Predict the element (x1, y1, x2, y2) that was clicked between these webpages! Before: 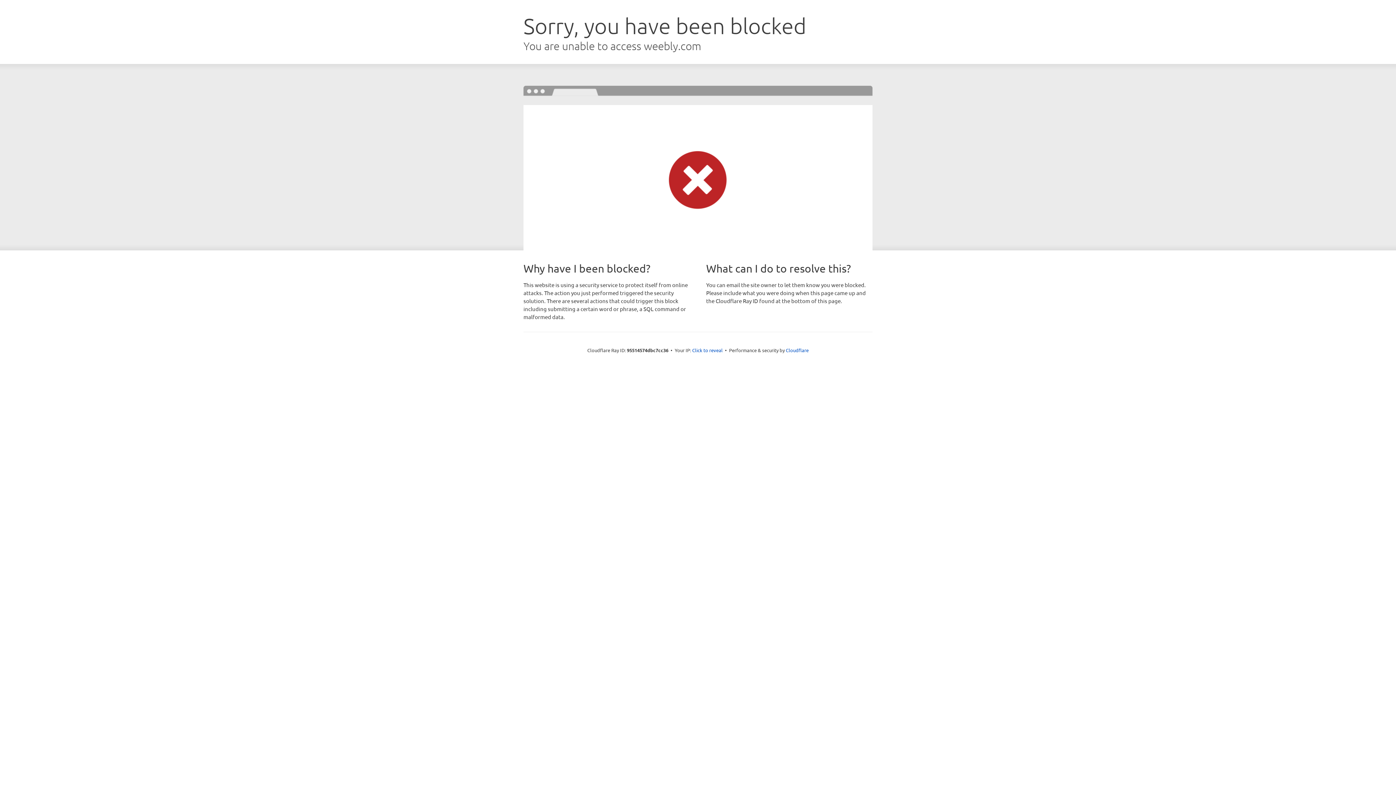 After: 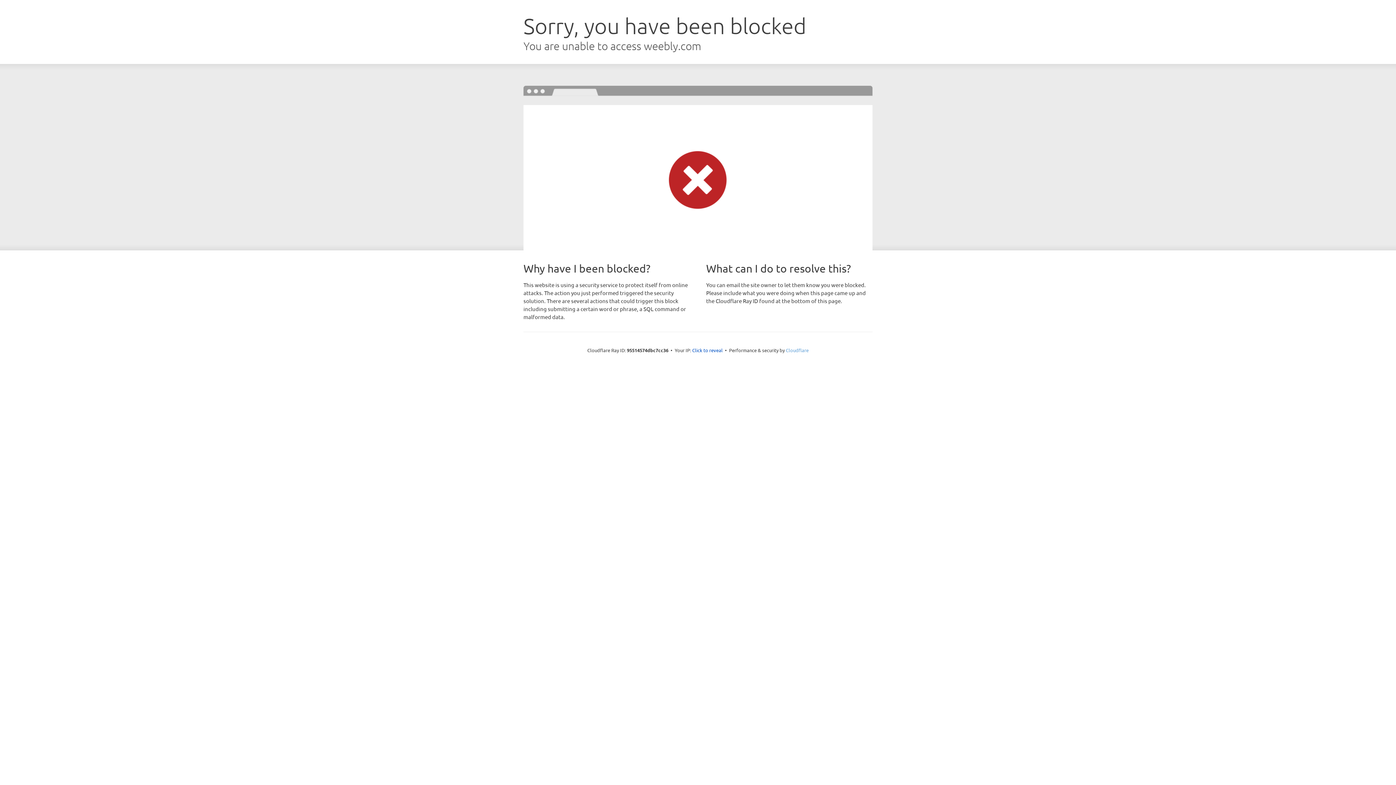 Action: label: Cloudflare bbox: (786, 347, 808, 353)